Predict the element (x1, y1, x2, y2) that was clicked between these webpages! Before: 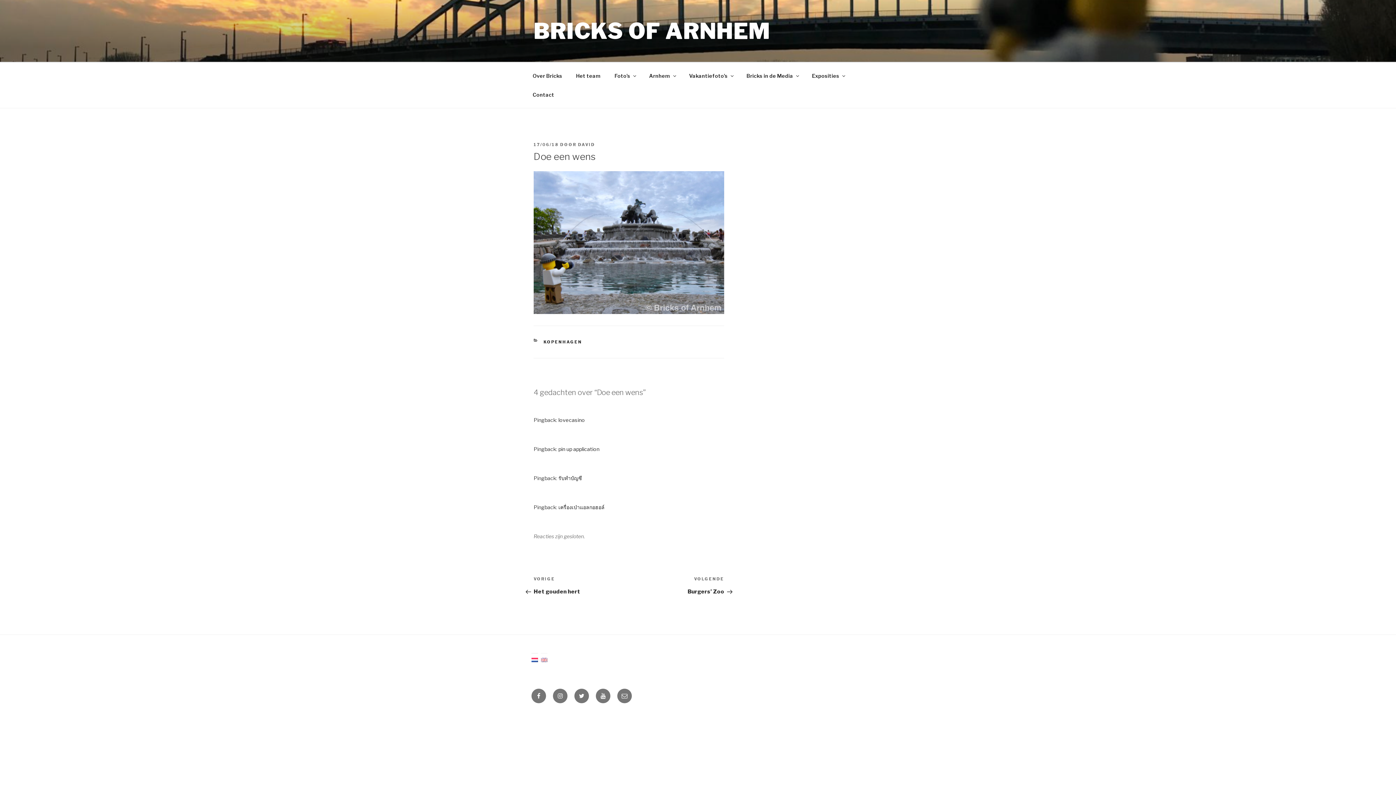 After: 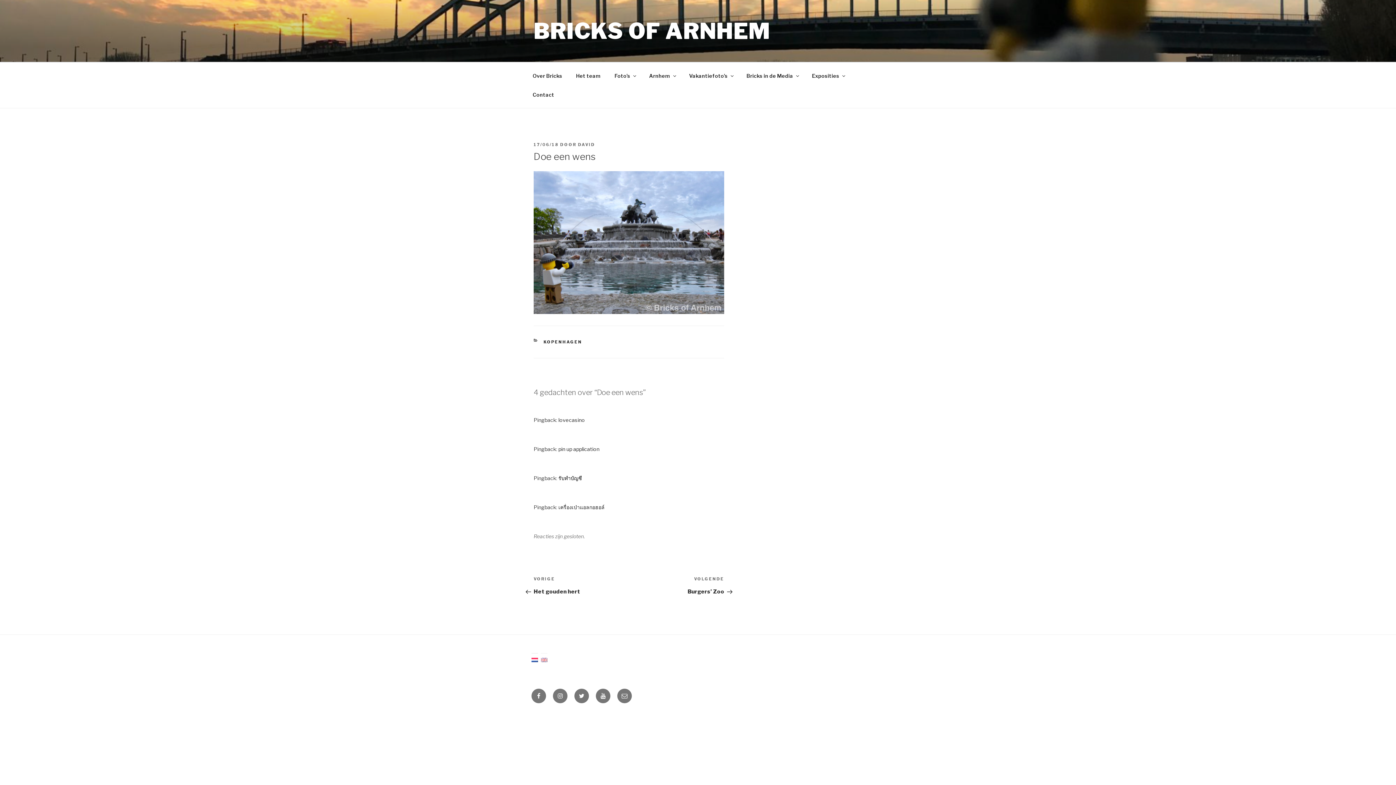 Action: label: รับทำบัญชี bbox: (558, 475, 582, 481)